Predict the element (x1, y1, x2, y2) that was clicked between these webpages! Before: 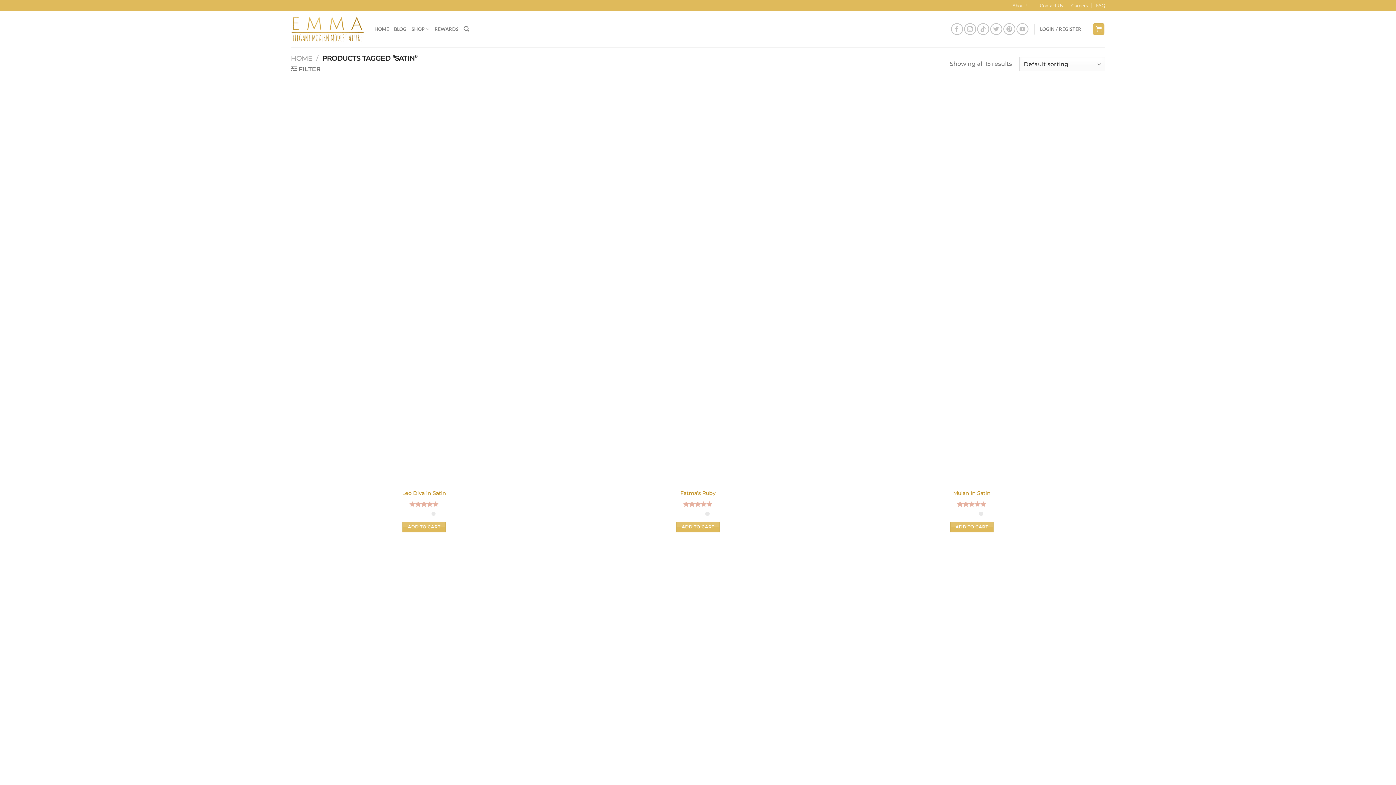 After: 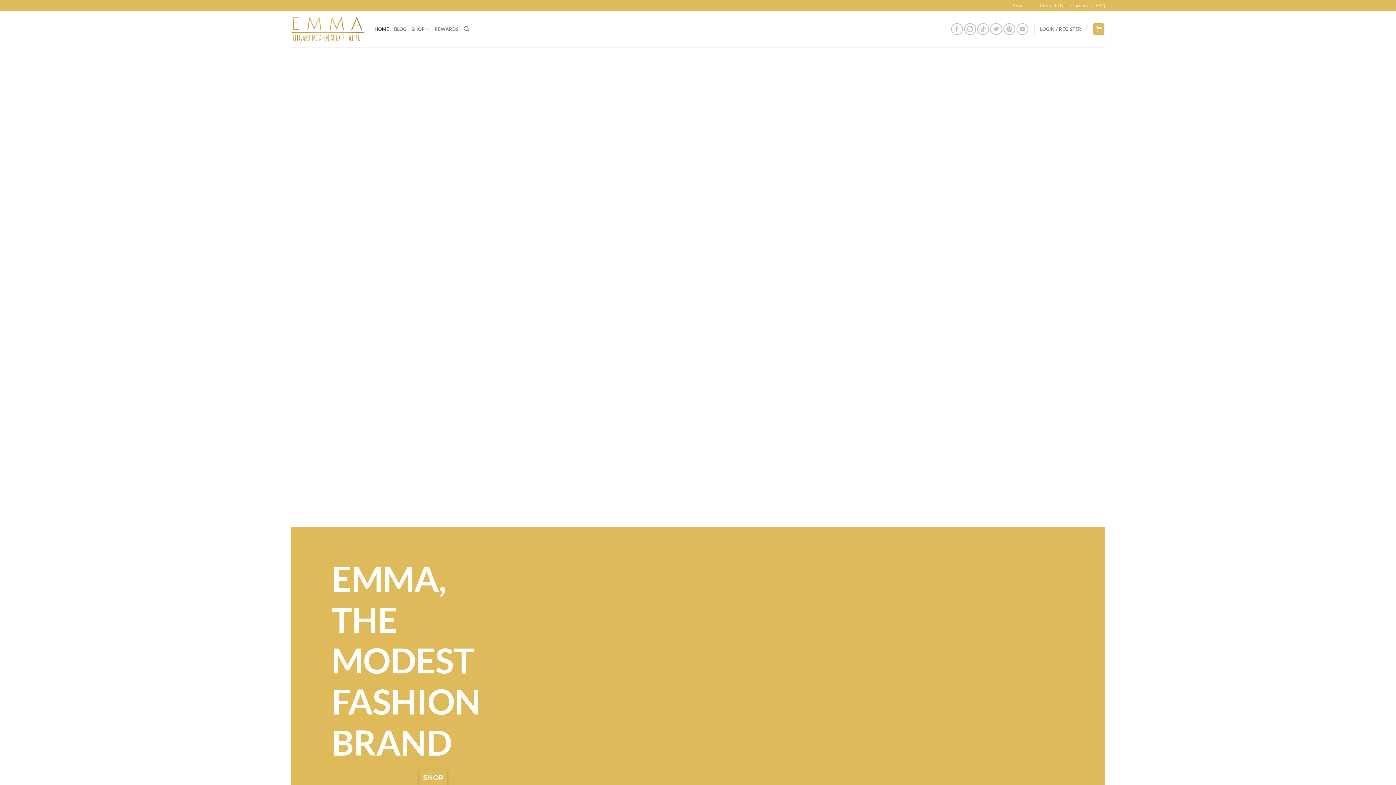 Action: bbox: (290, 14, 363, 43)